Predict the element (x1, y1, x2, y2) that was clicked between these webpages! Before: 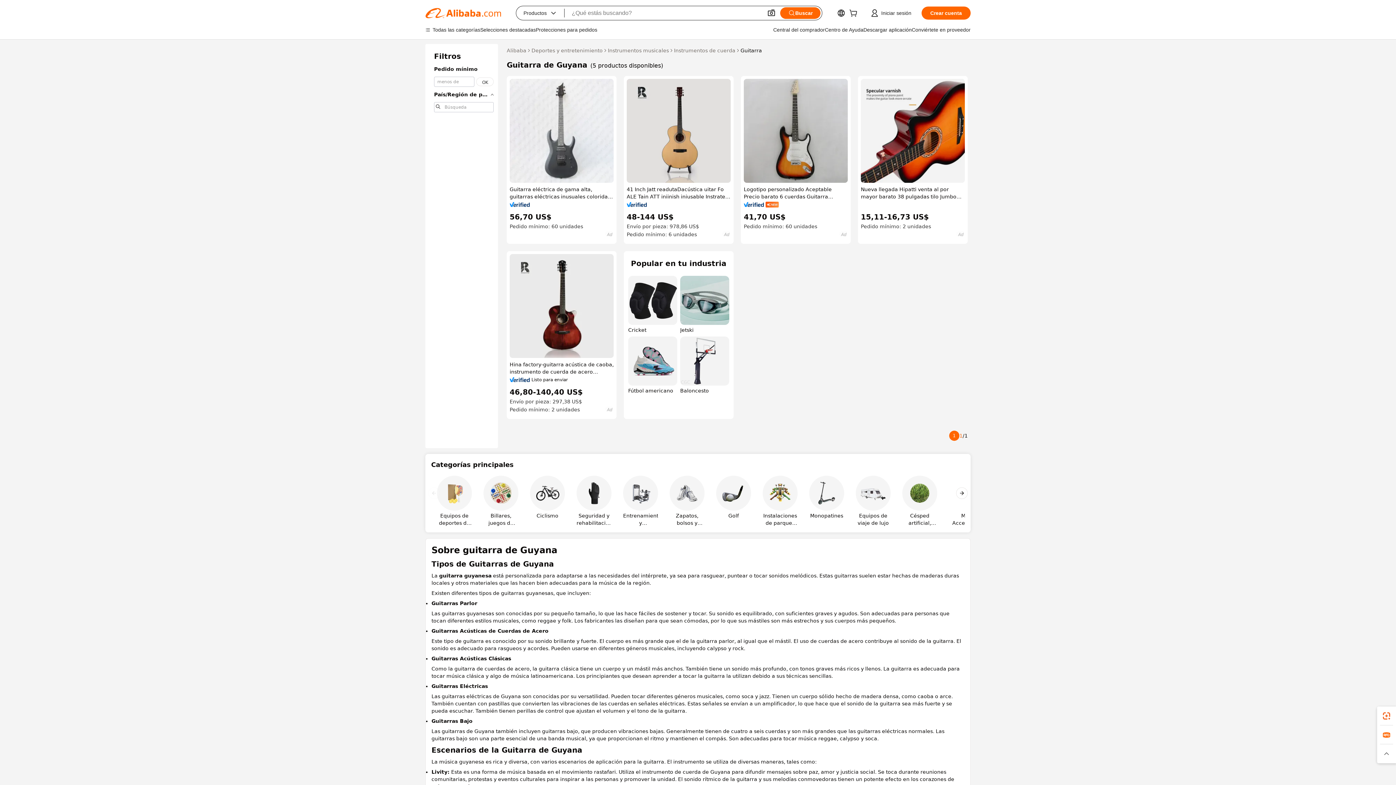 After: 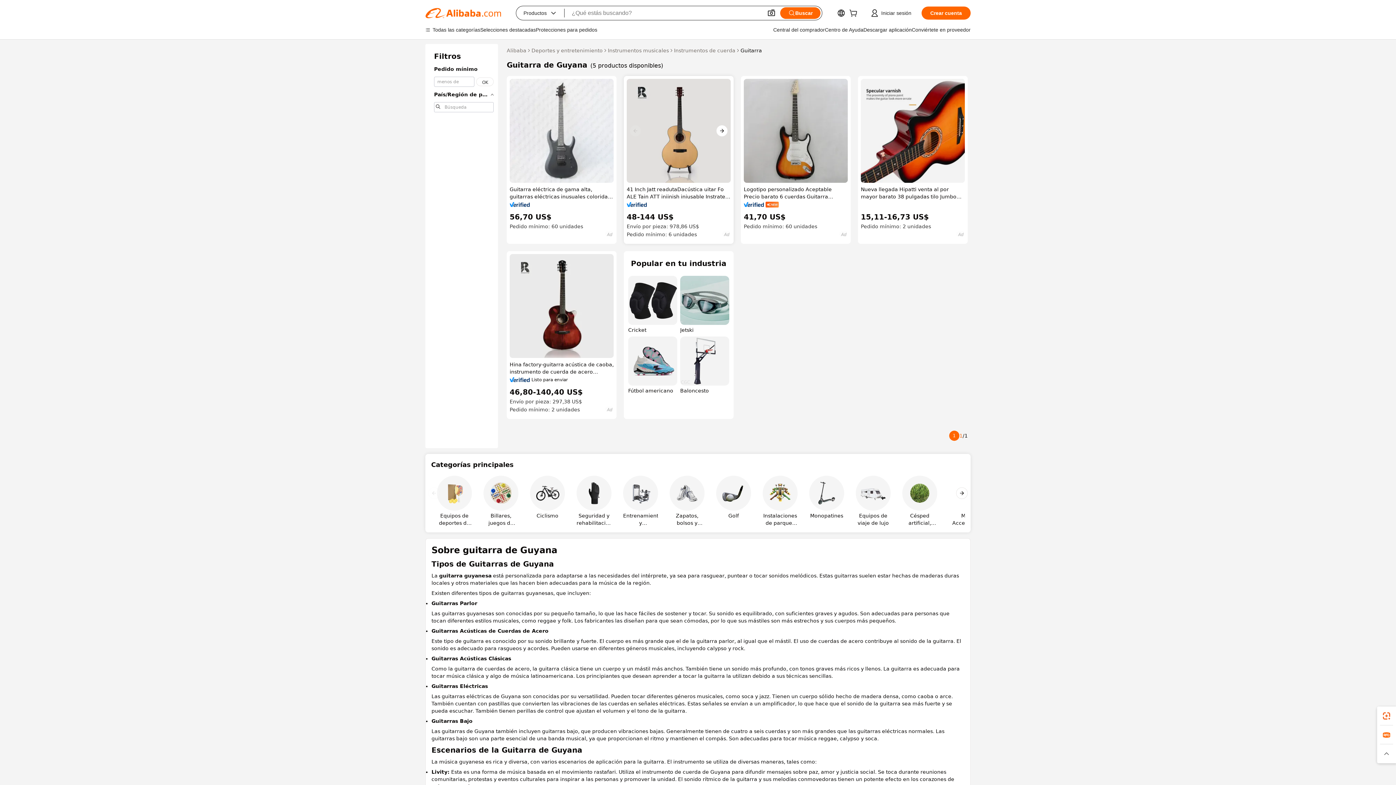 Action: bbox: (626, 78, 730, 182)